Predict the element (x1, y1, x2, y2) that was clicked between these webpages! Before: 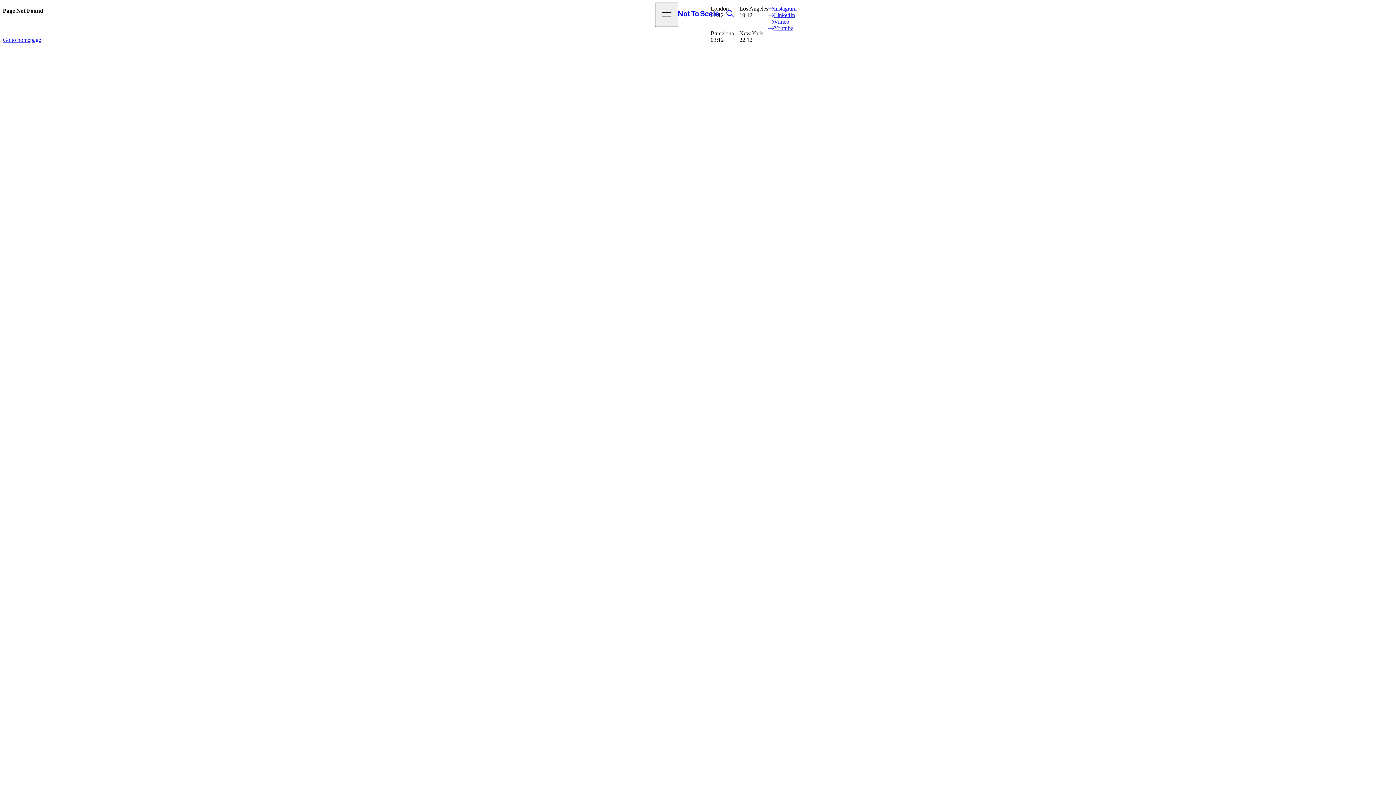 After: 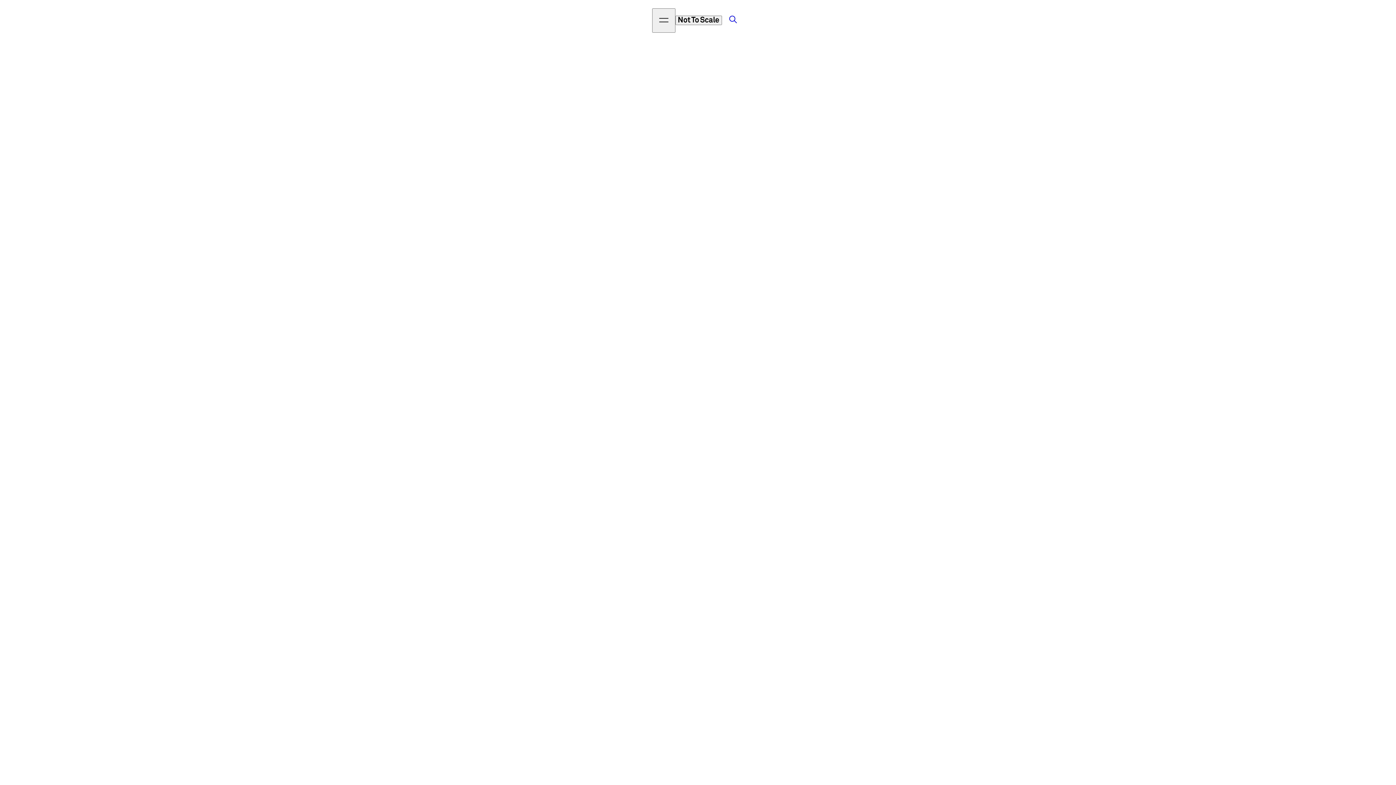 Action: label: Not to Scale bbox: (678, 10, 719, 18)